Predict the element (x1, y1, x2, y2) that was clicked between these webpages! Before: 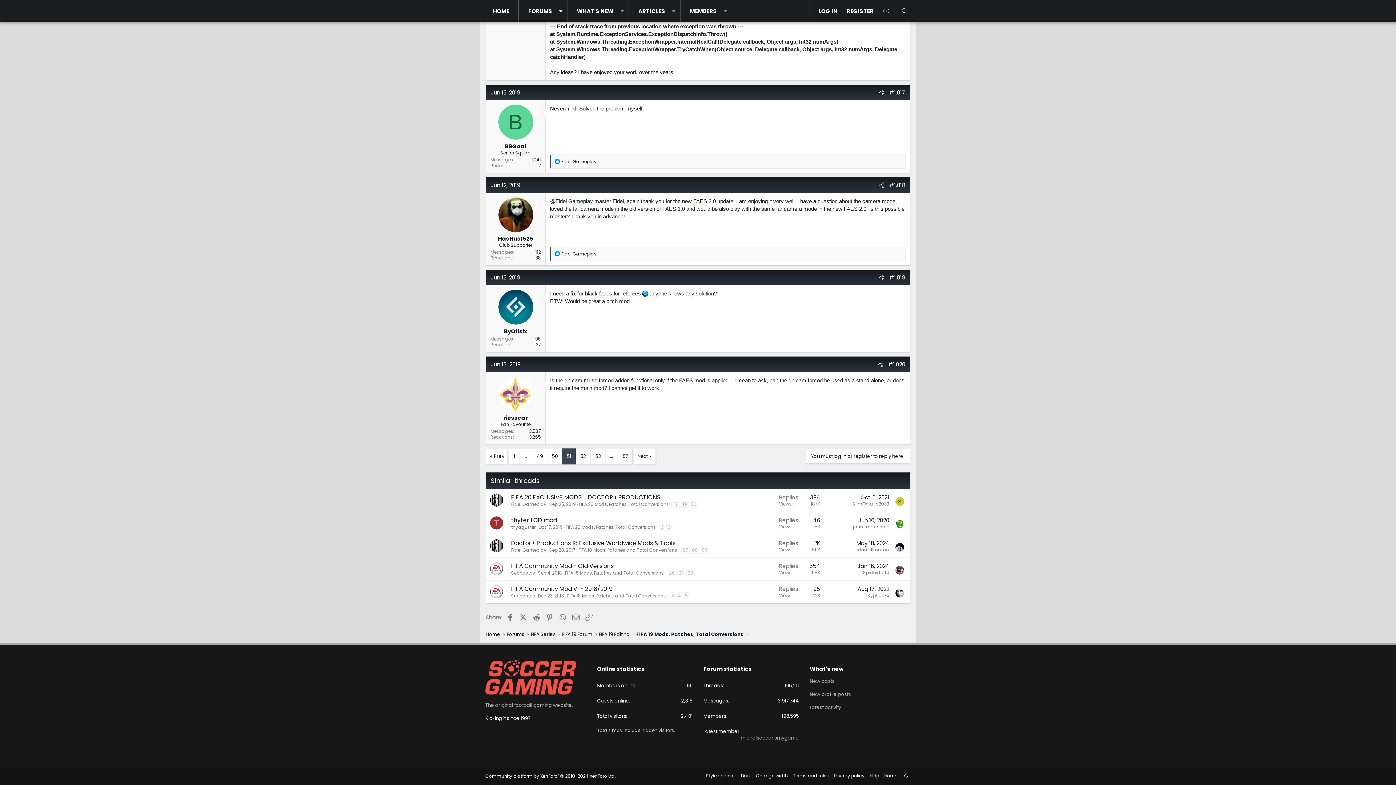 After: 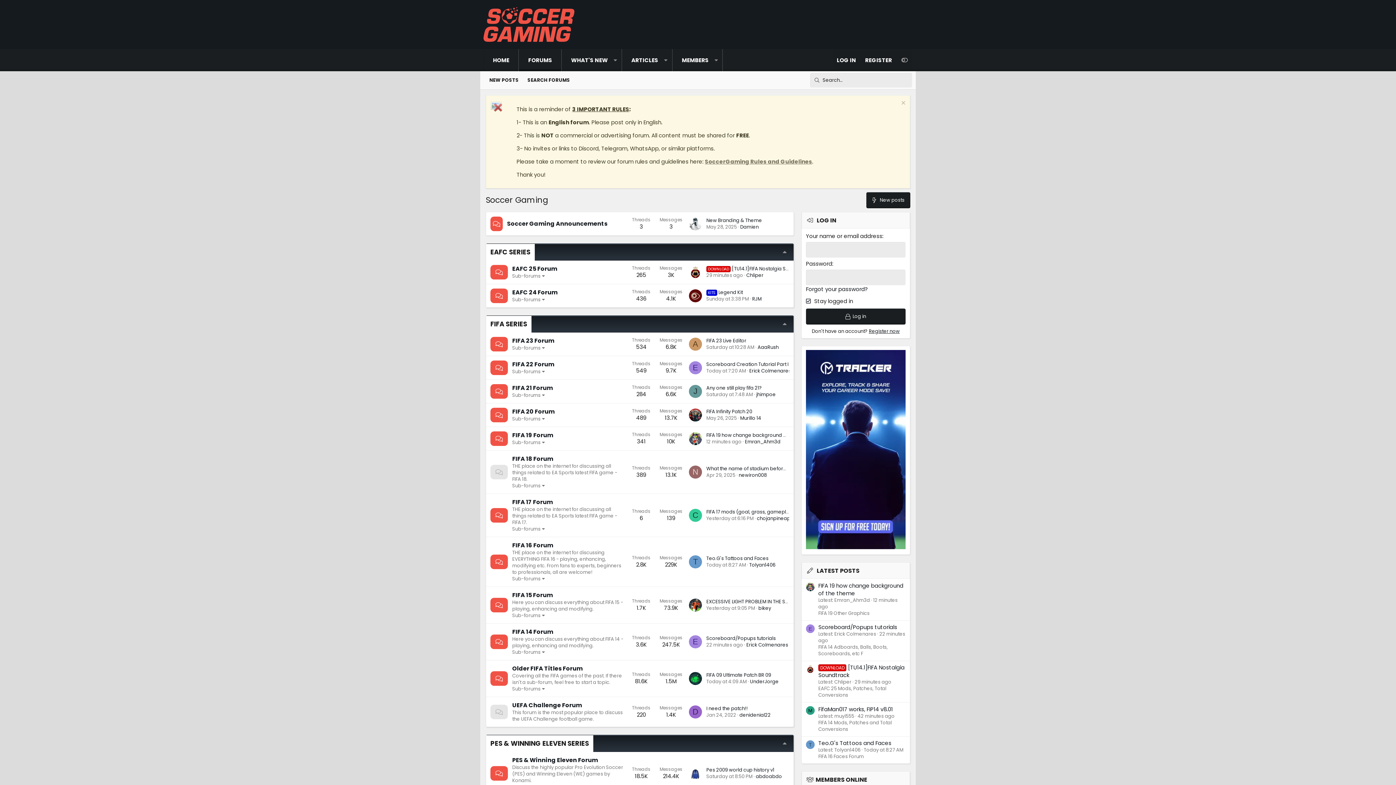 Action: bbox: (506, 631, 524, 638) label: Forums